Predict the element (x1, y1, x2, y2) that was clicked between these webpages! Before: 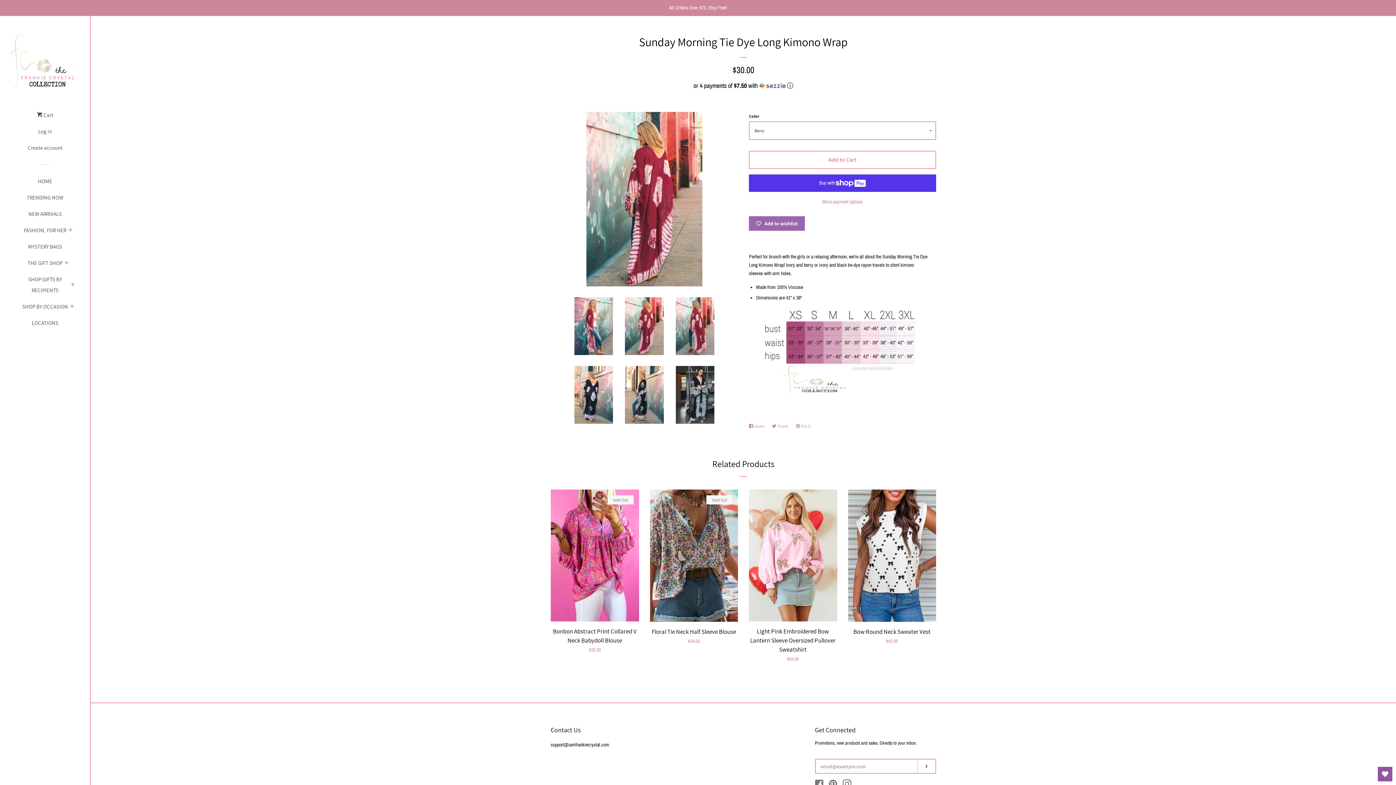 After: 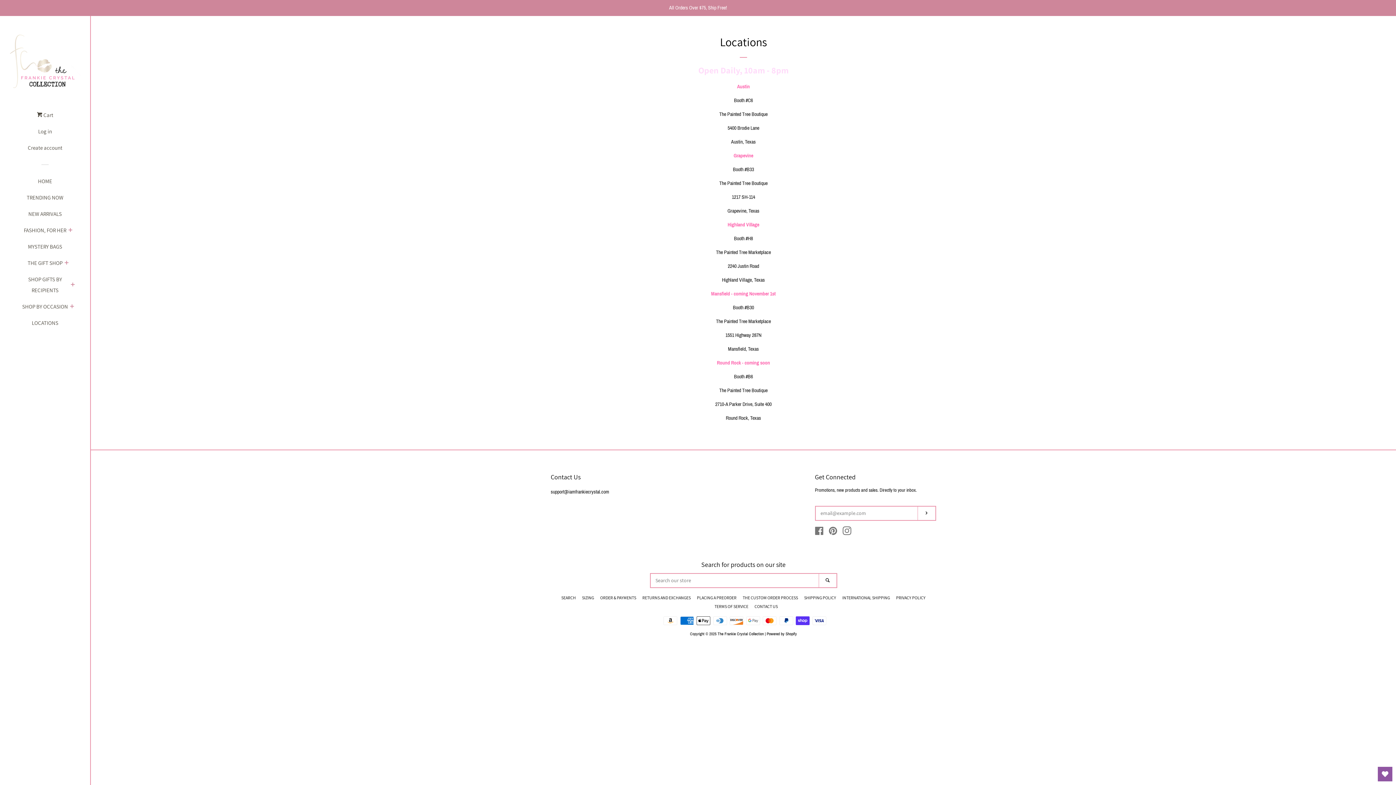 Action: bbox: (16, 317, 74, 334) label: LOCATIONS